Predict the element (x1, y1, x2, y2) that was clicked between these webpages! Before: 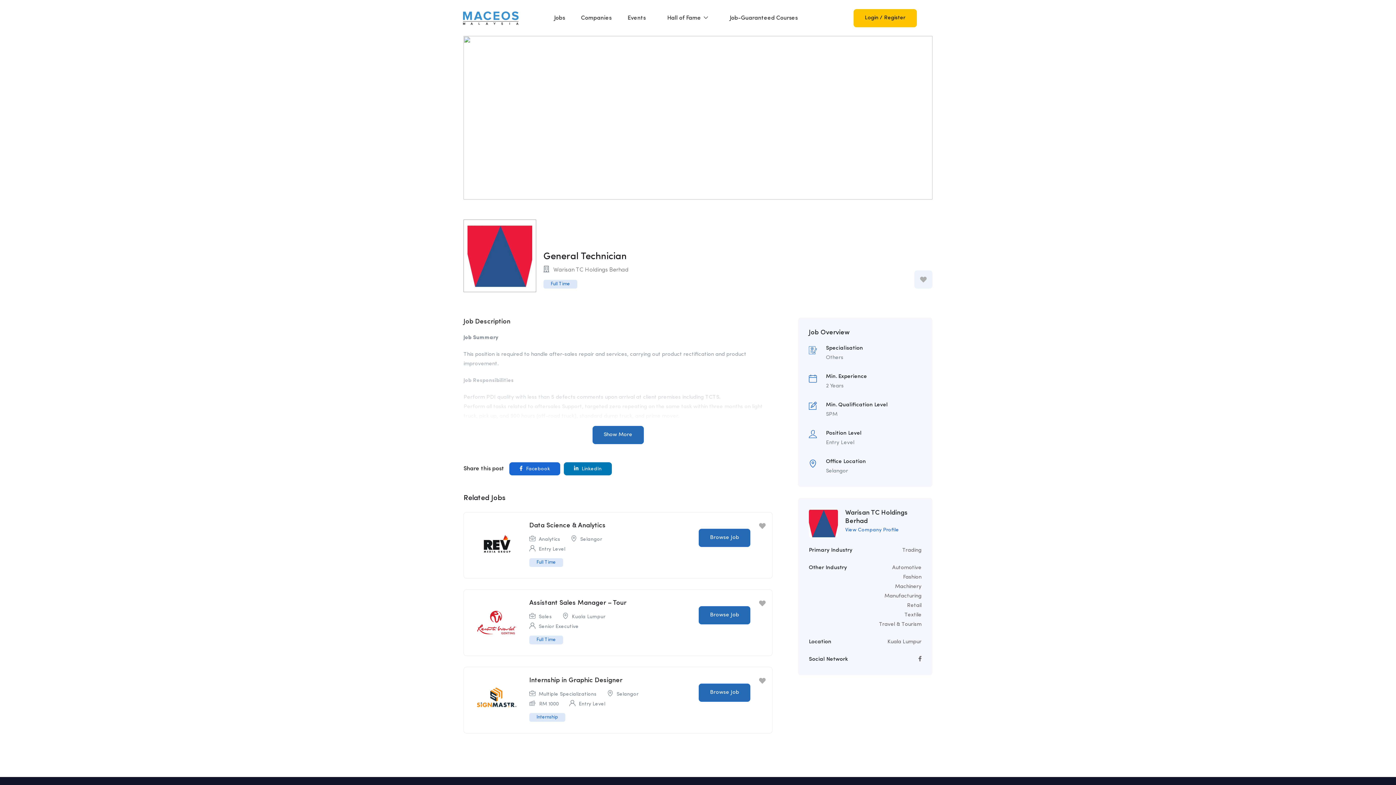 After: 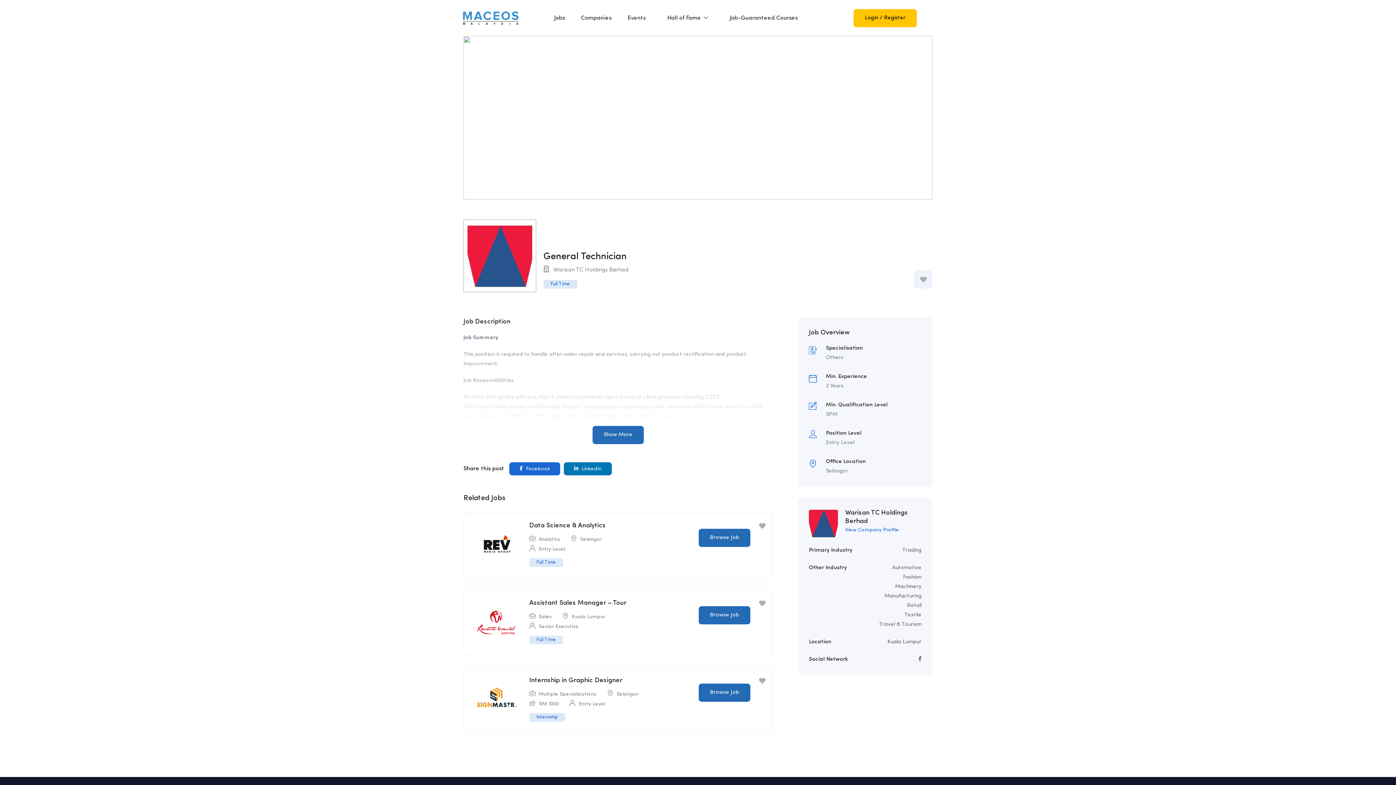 Action: bbox: (914, 270, 932, 288)